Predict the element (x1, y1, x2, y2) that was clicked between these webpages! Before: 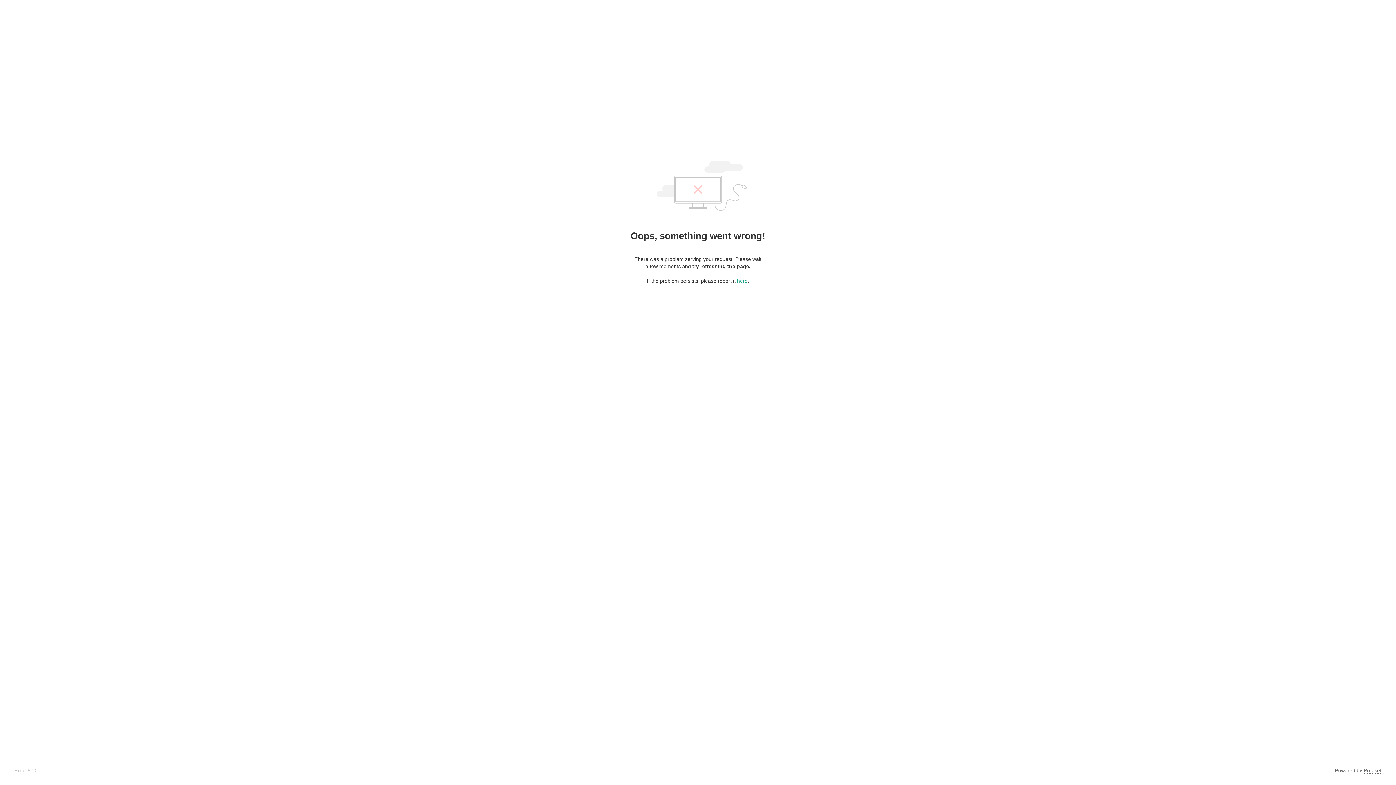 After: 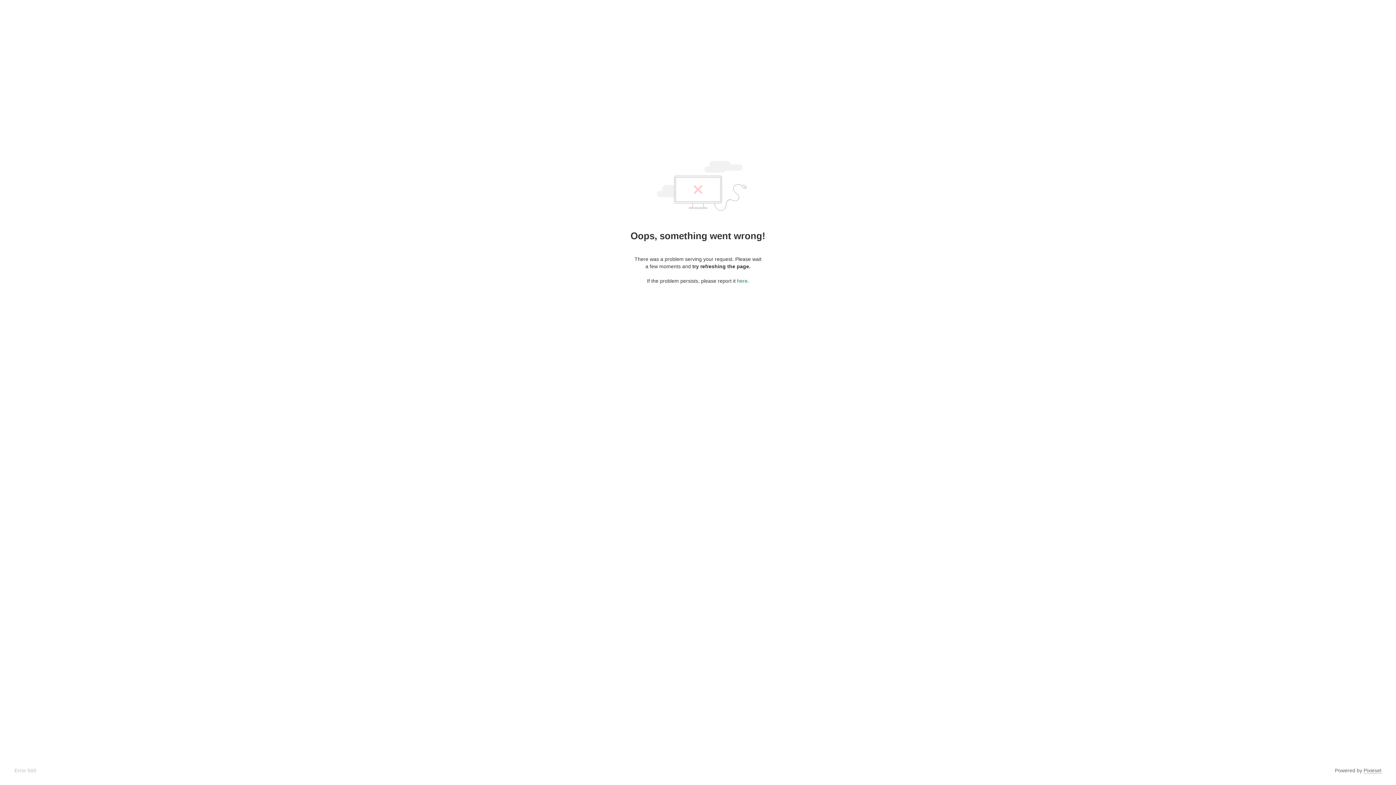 Action: bbox: (737, 278, 747, 284) label: here